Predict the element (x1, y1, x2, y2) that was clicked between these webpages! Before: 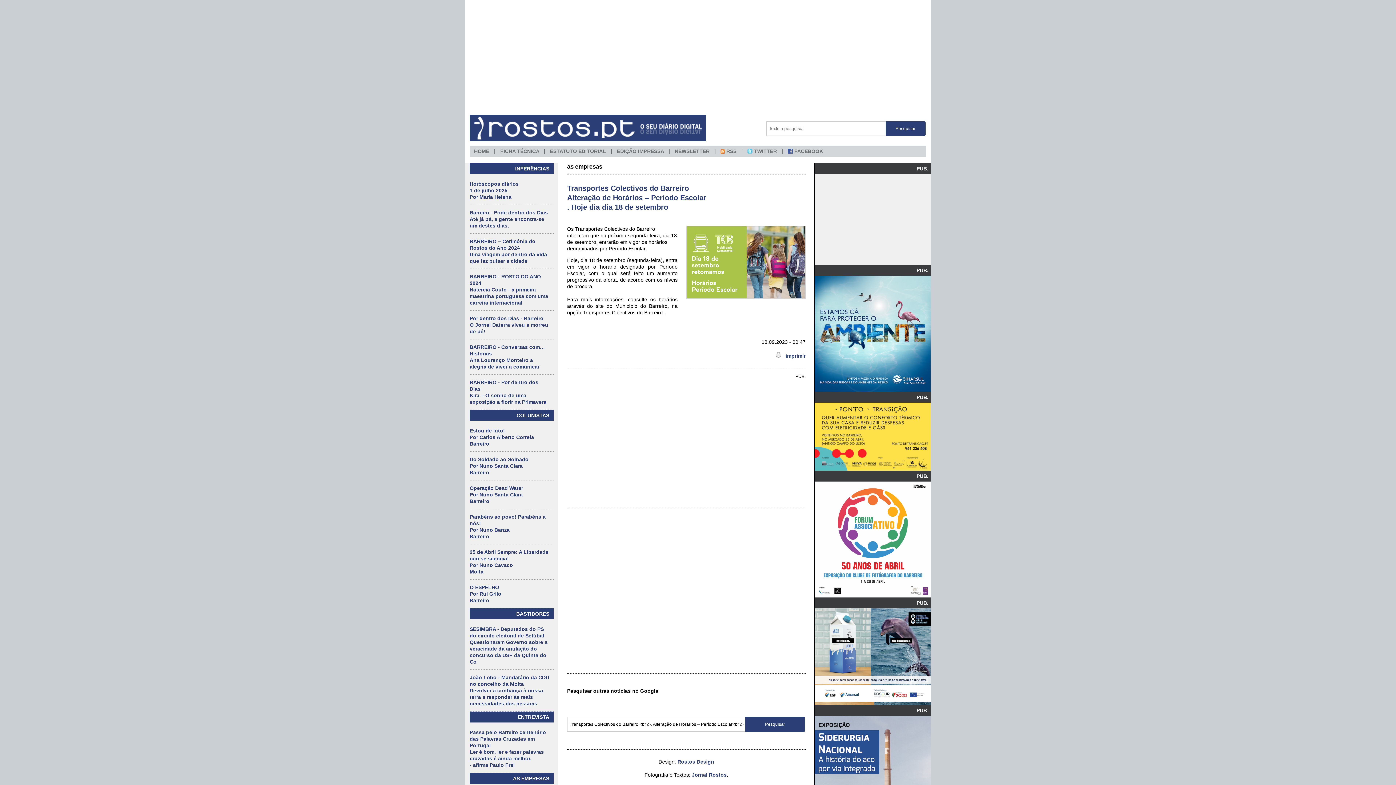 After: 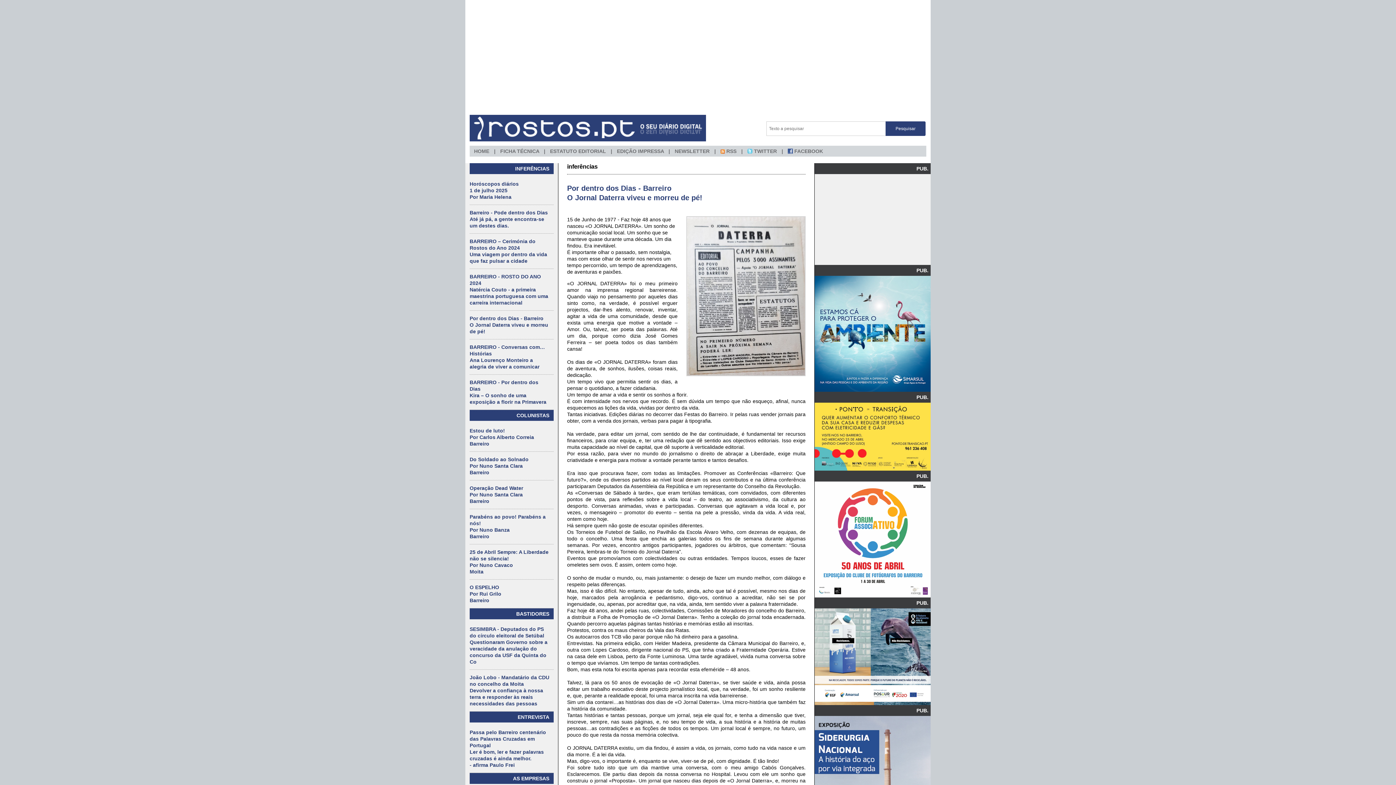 Action: label: Por dentro dos Dias - Barreiro
O Jornal Daterra viveu e morreu de pé! bbox: (469, 315, 548, 334)